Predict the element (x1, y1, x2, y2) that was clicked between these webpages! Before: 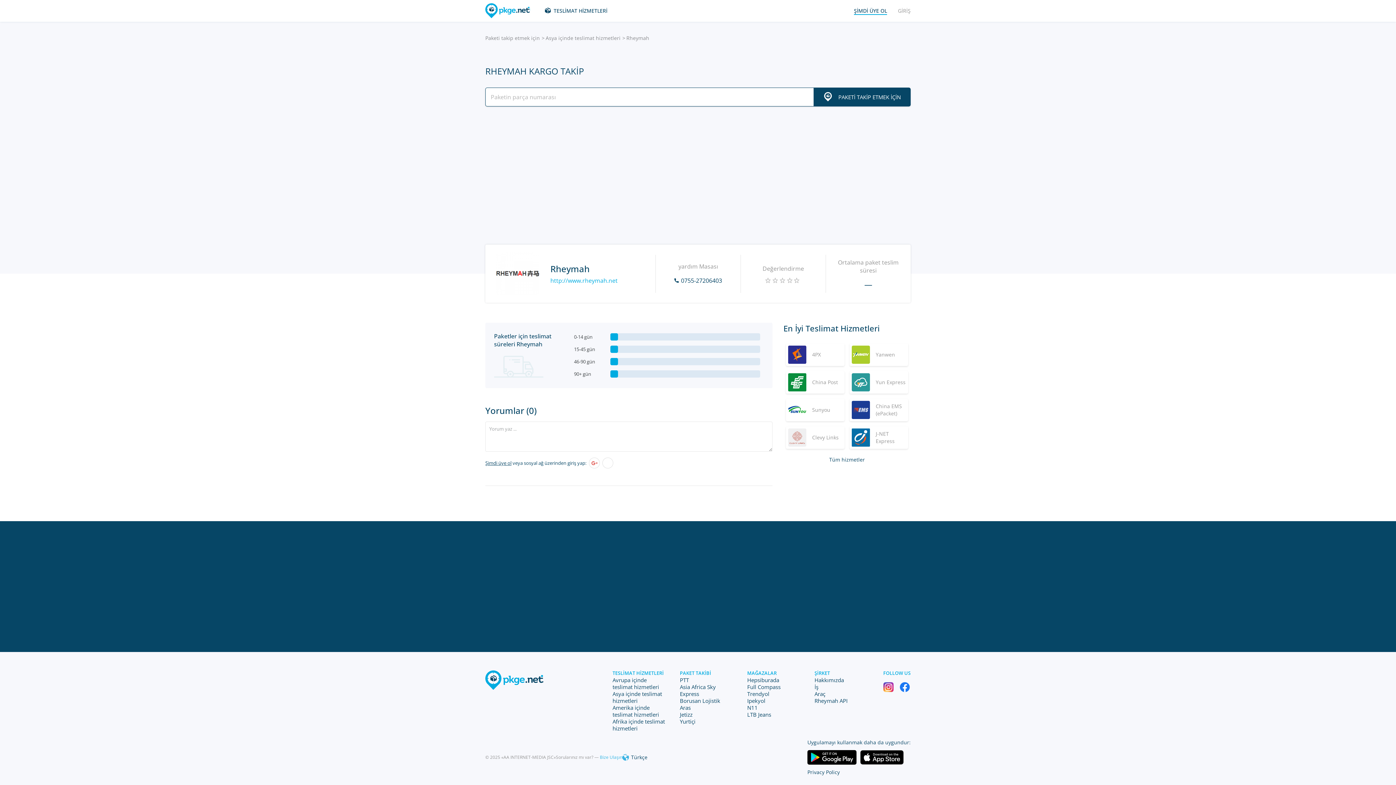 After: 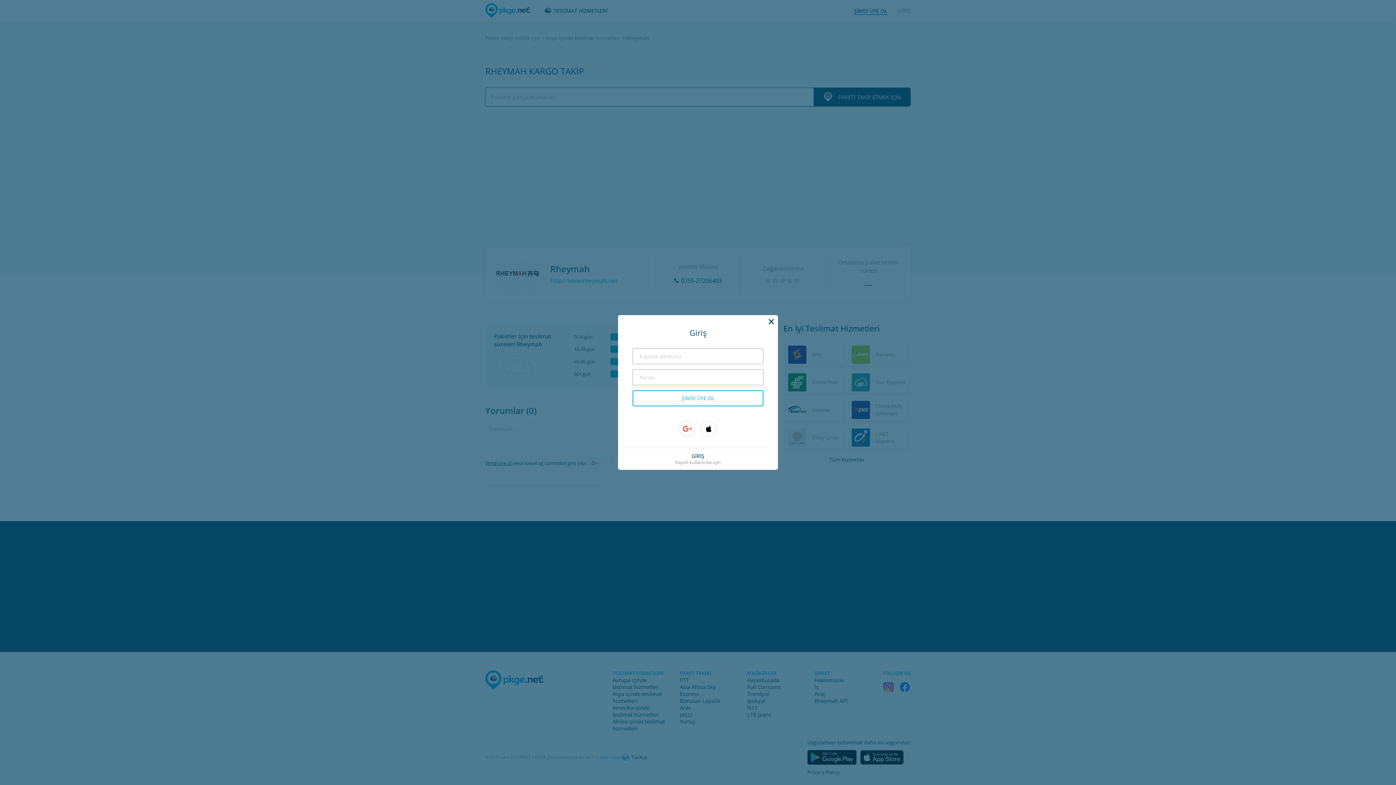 Action: label: ŞİMDİ ÜYE OL bbox: (854, 7, 887, 14)